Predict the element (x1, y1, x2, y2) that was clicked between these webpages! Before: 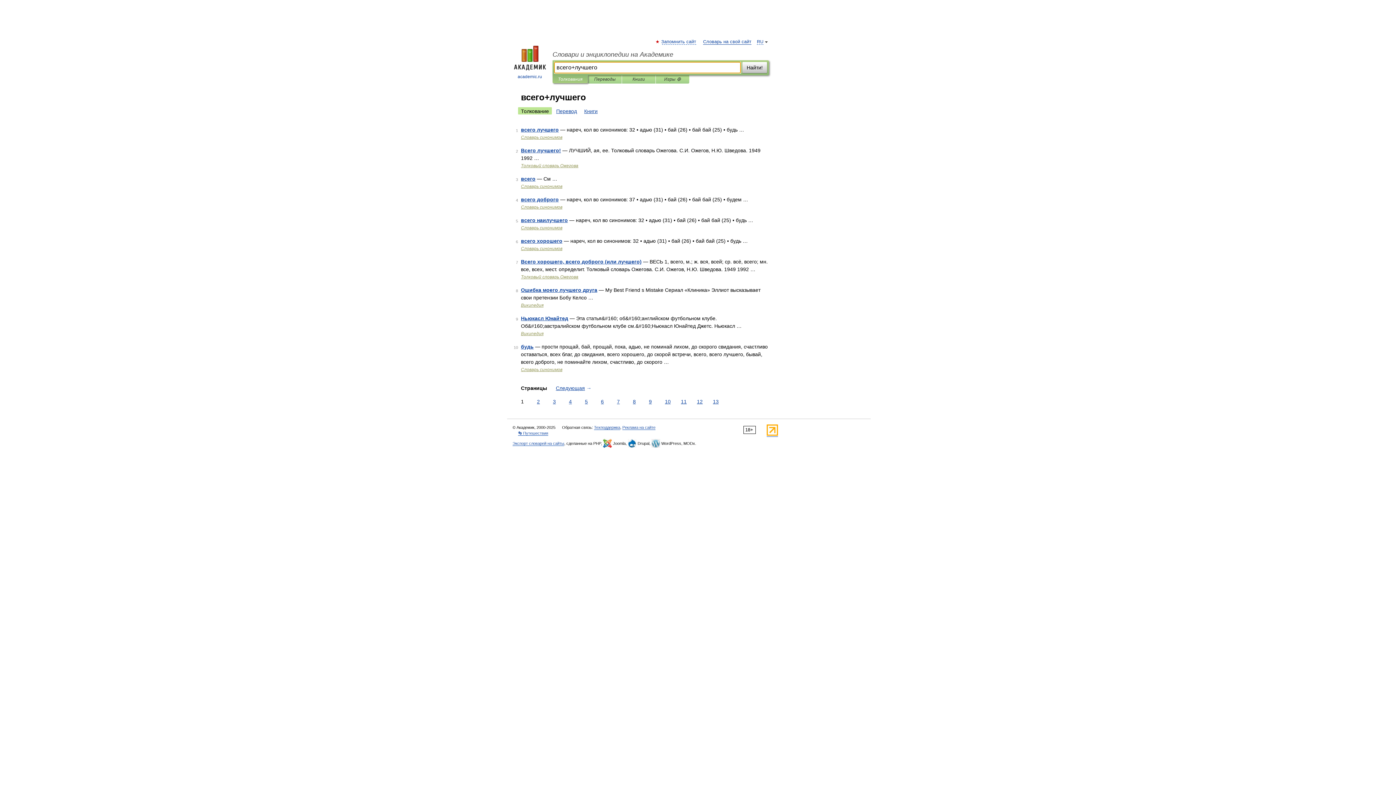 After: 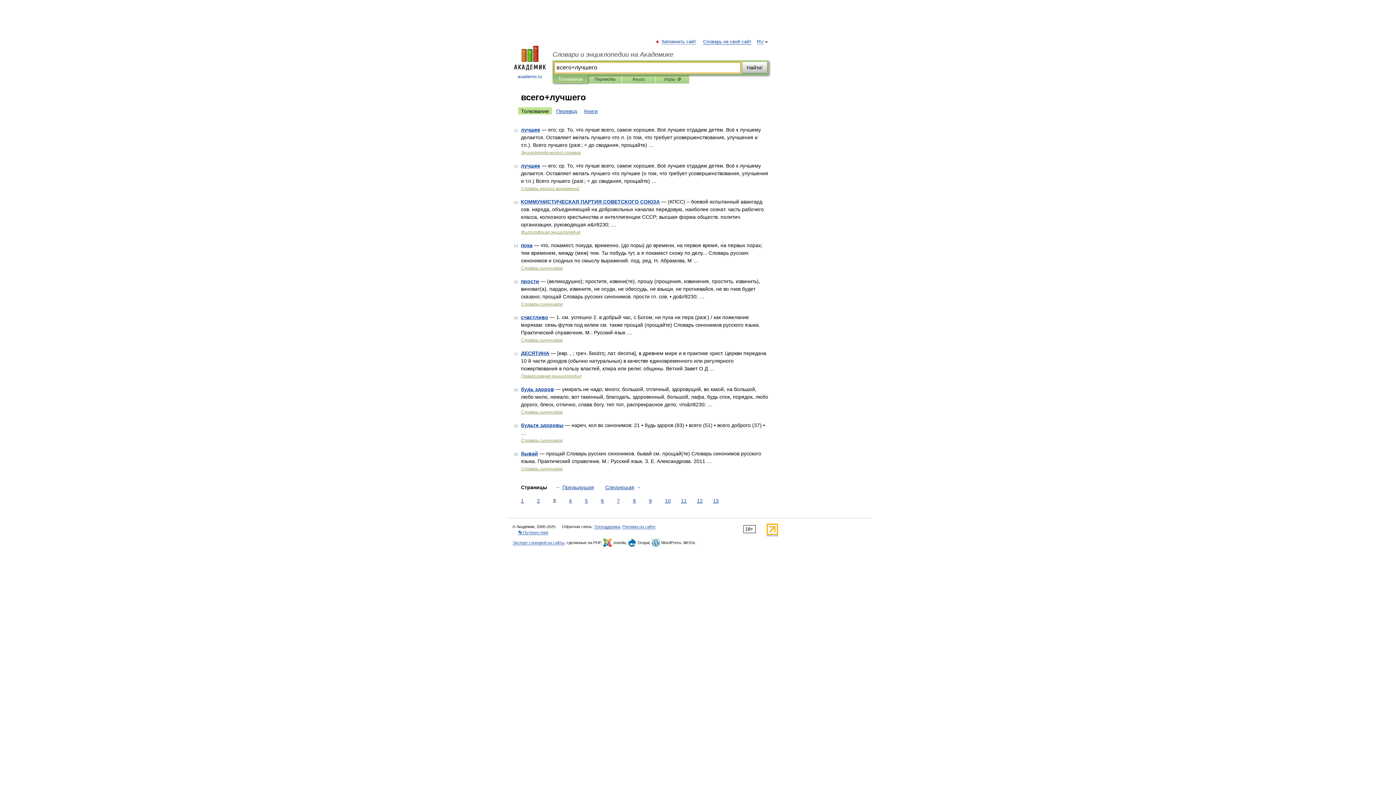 Action: label: 3 bbox: (551, 398, 557, 405)